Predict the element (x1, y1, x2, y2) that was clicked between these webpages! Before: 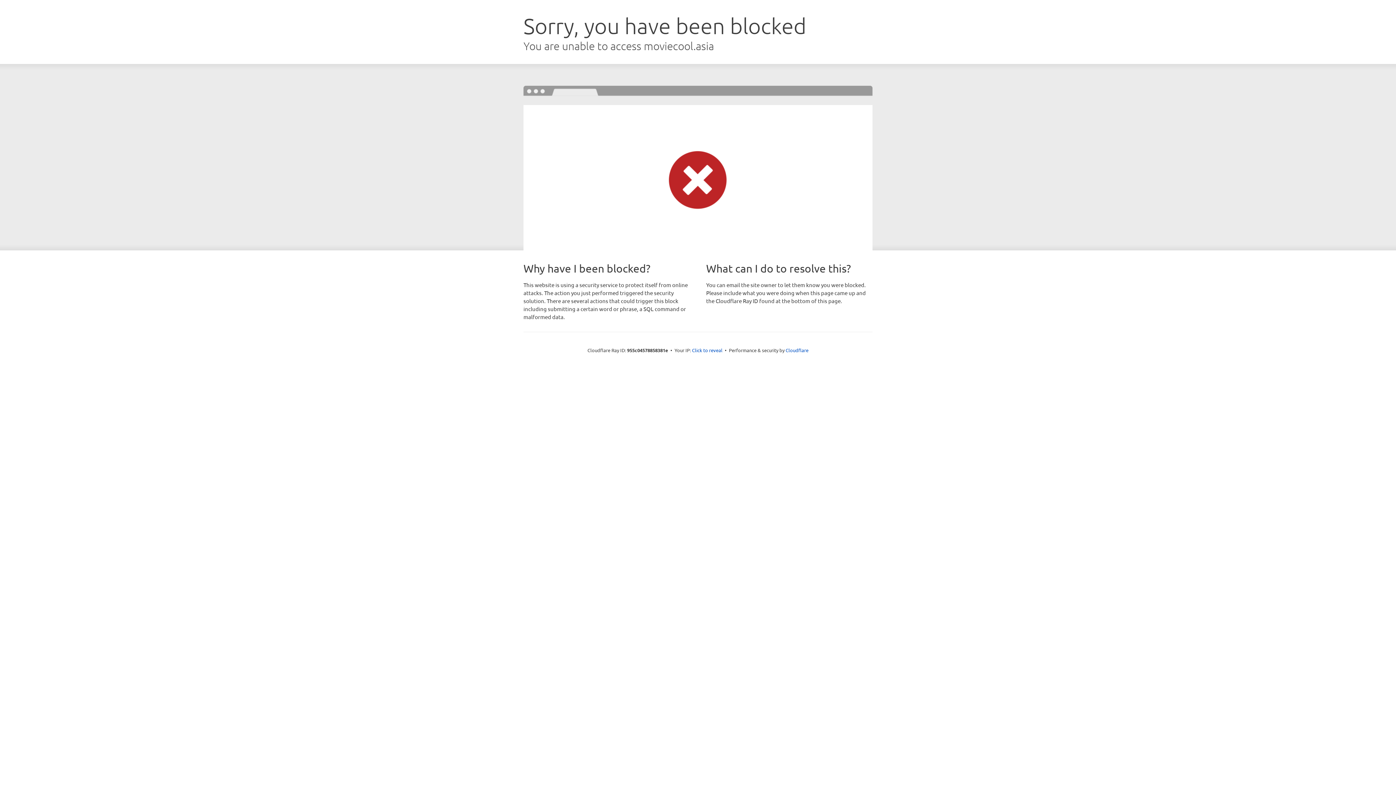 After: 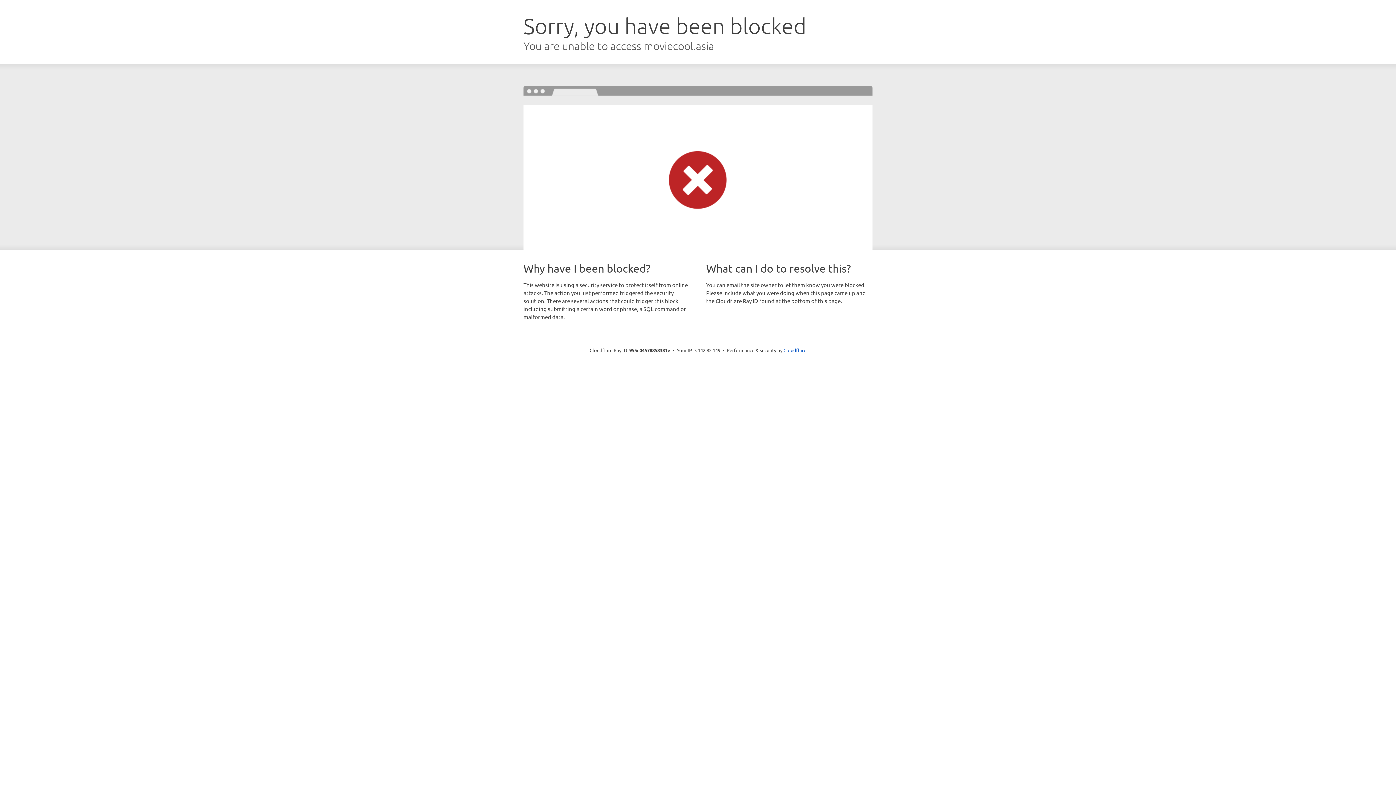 Action: label: Click to reveal bbox: (692, 346, 722, 353)